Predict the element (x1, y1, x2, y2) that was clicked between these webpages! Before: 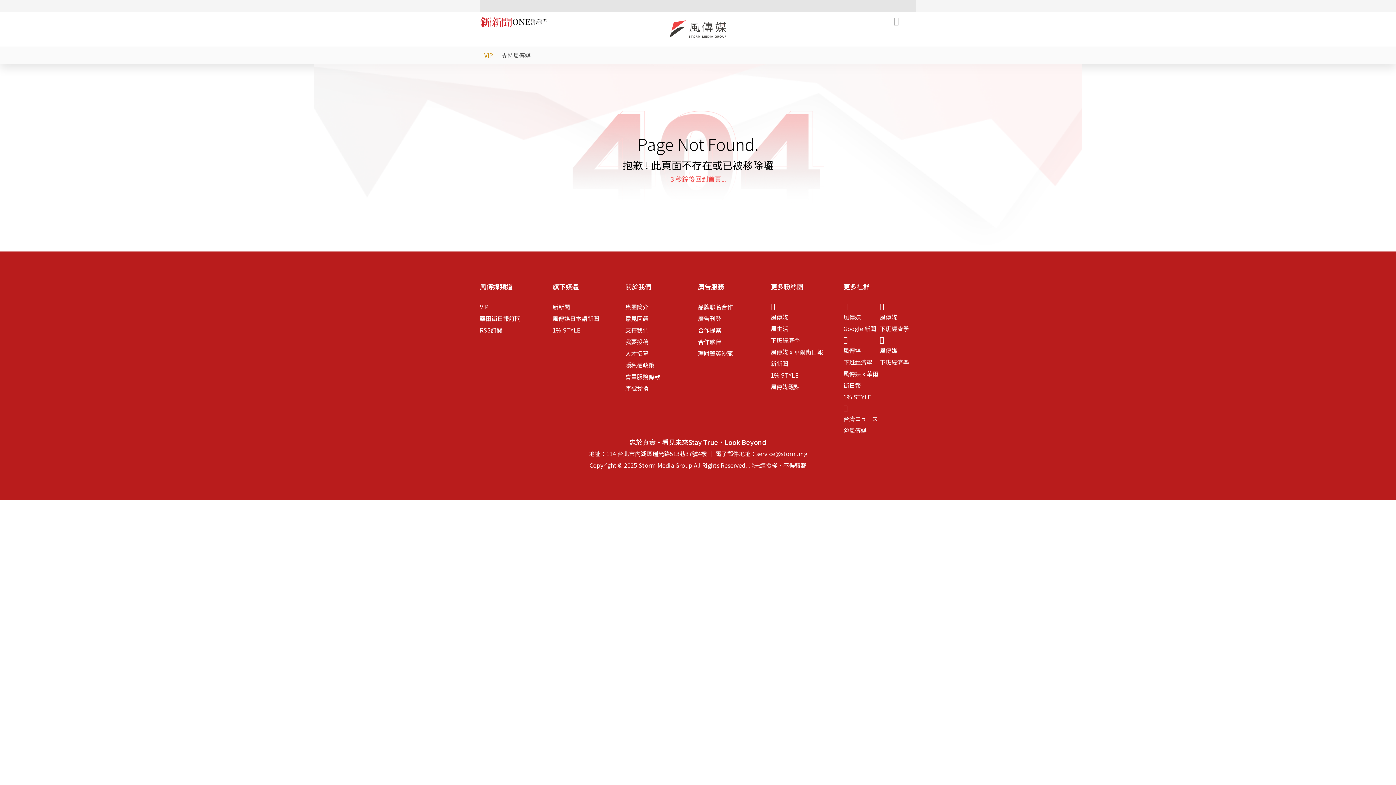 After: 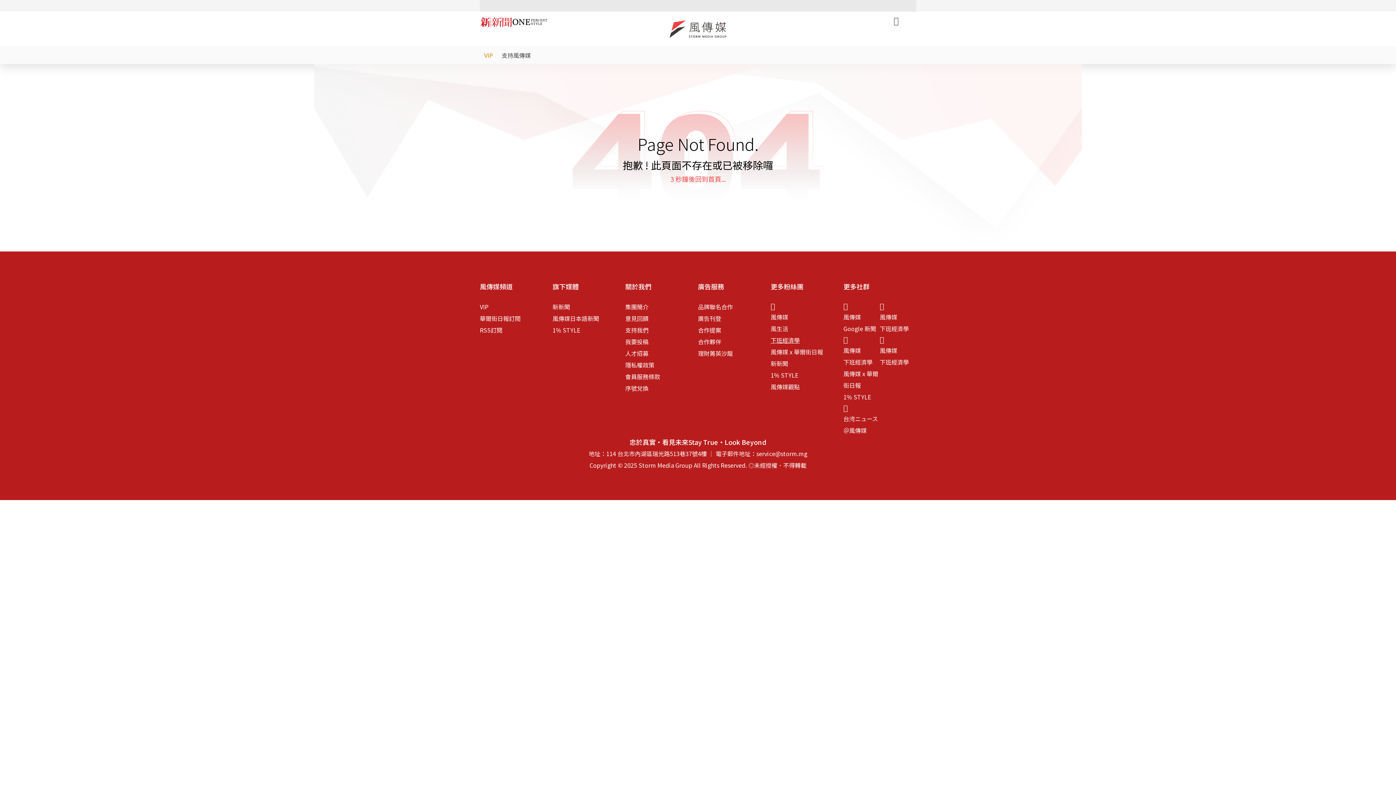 Action: label: 下班經濟學 bbox: (770, 336, 800, 344)